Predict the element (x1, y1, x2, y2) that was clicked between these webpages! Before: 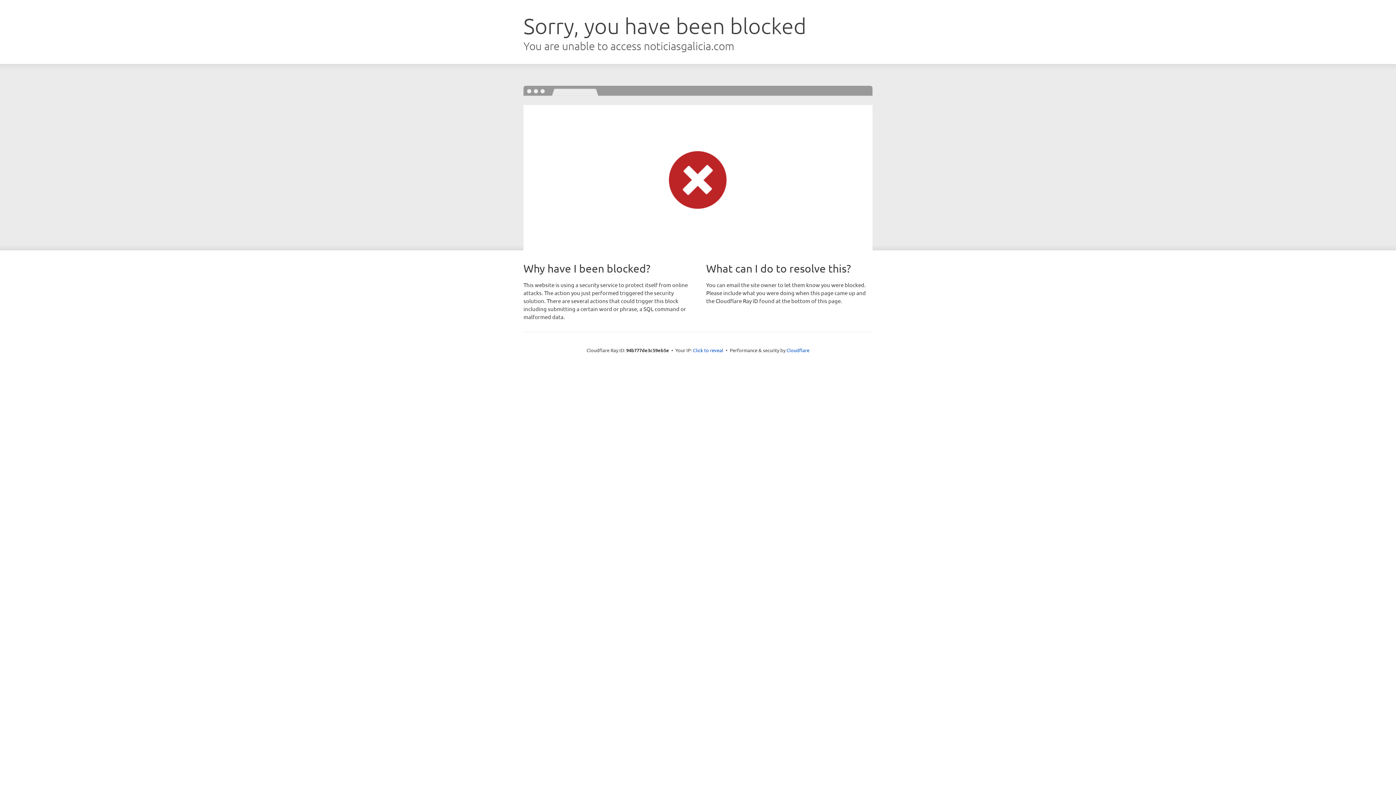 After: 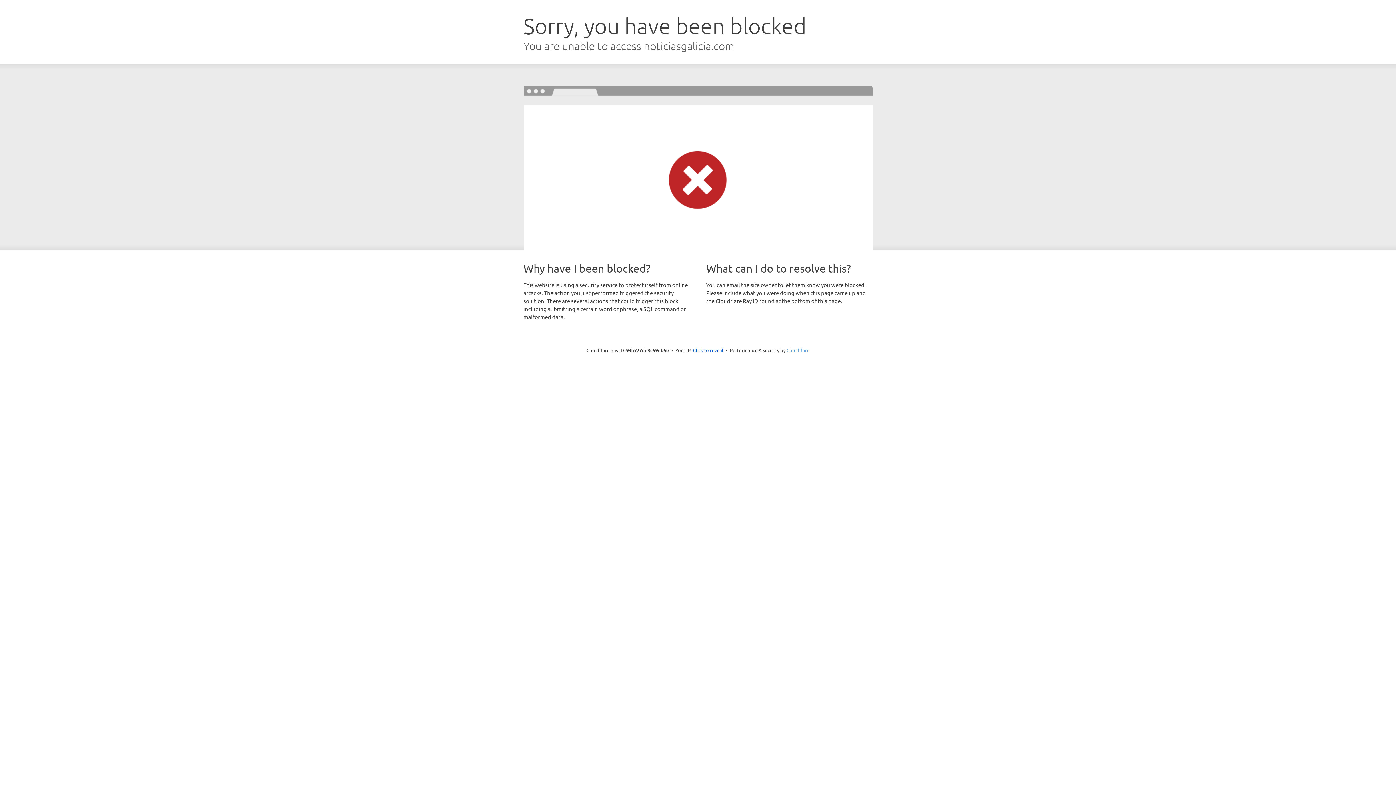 Action: label: Cloudflare bbox: (786, 347, 809, 353)